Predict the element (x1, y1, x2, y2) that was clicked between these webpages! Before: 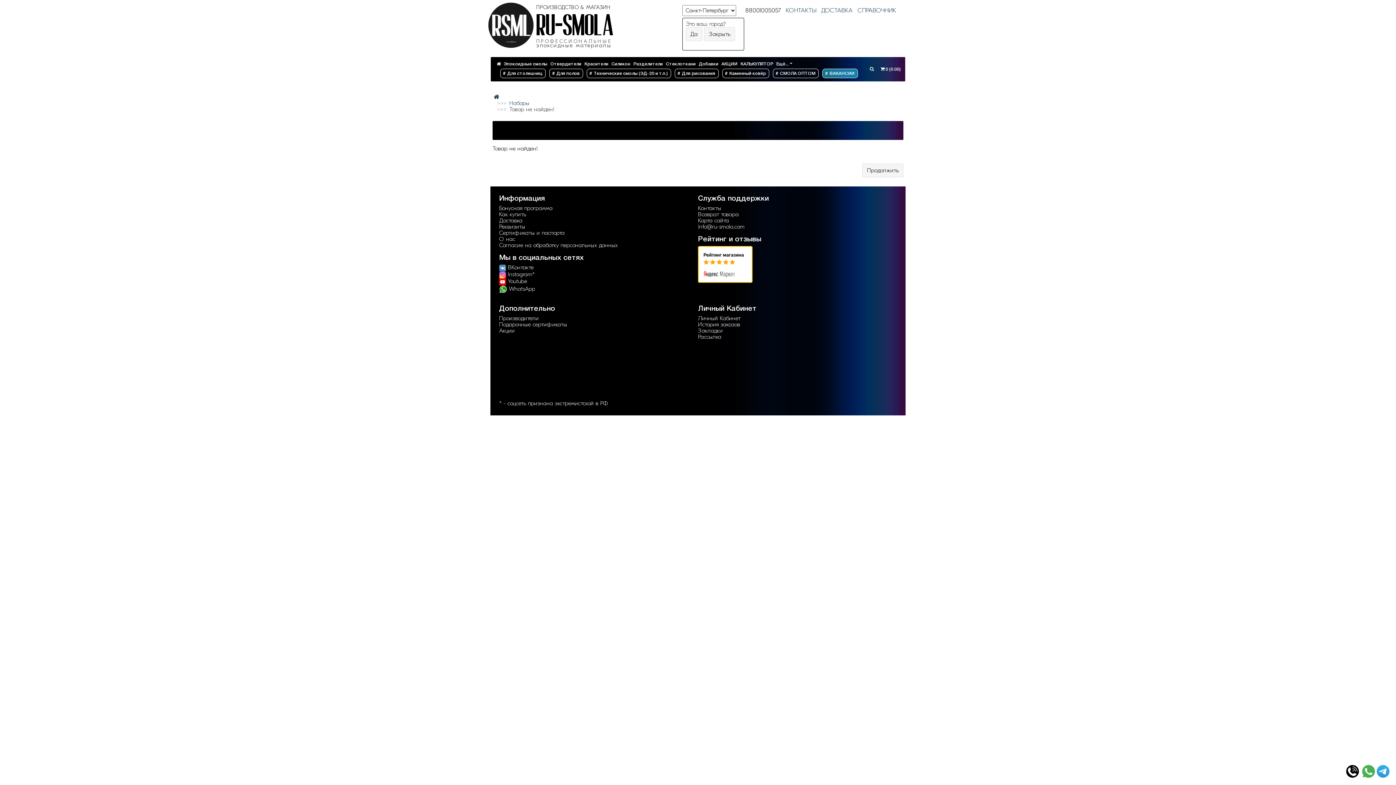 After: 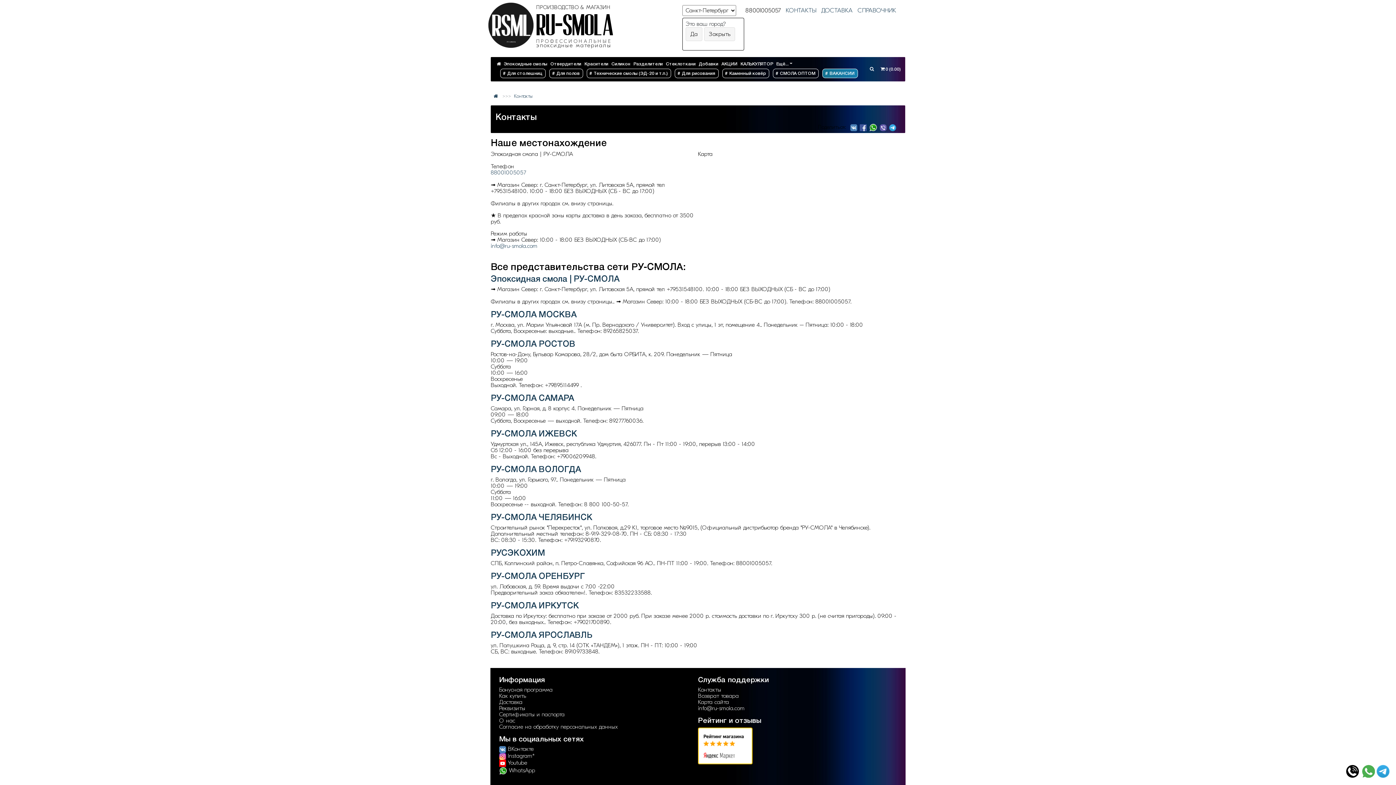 Action: label: Контакты bbox: (698, 205, 721, 211)